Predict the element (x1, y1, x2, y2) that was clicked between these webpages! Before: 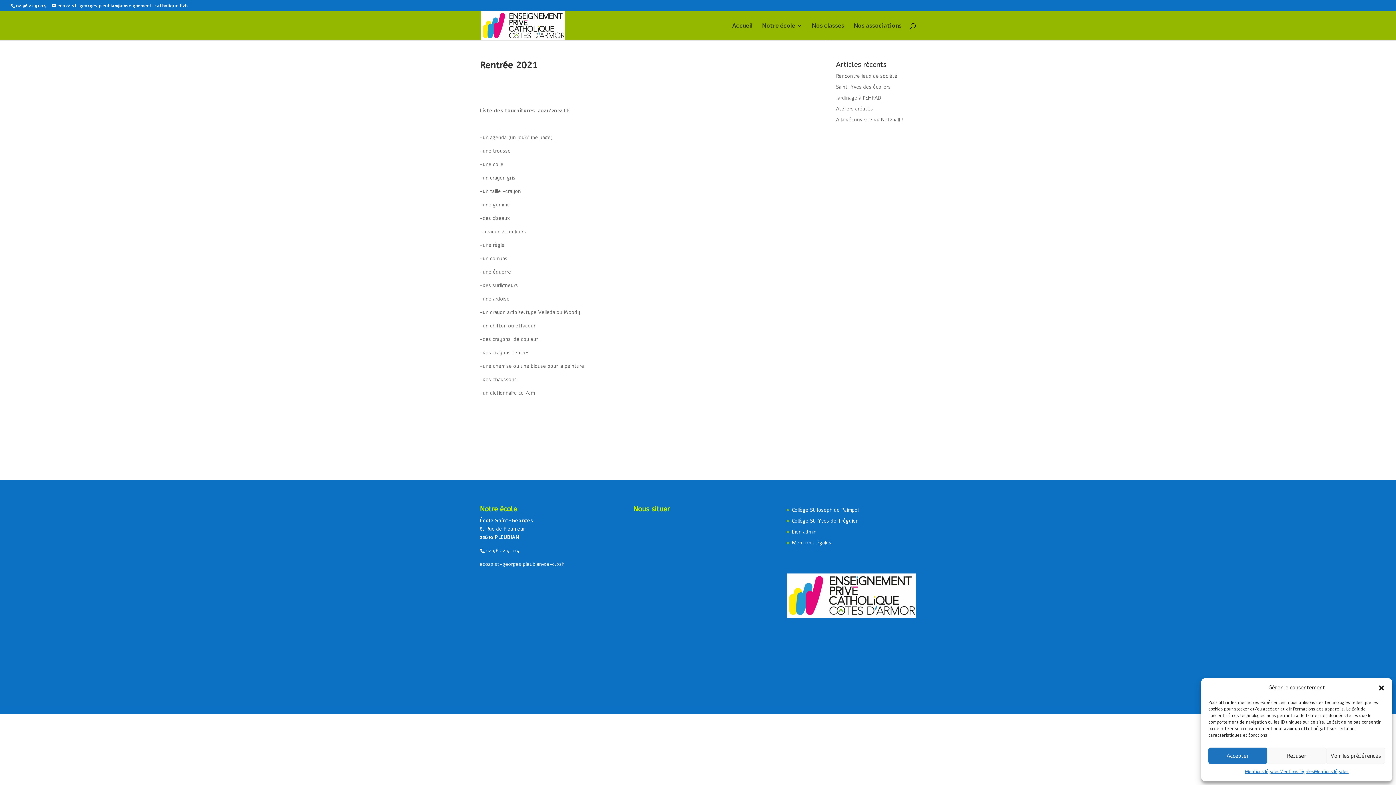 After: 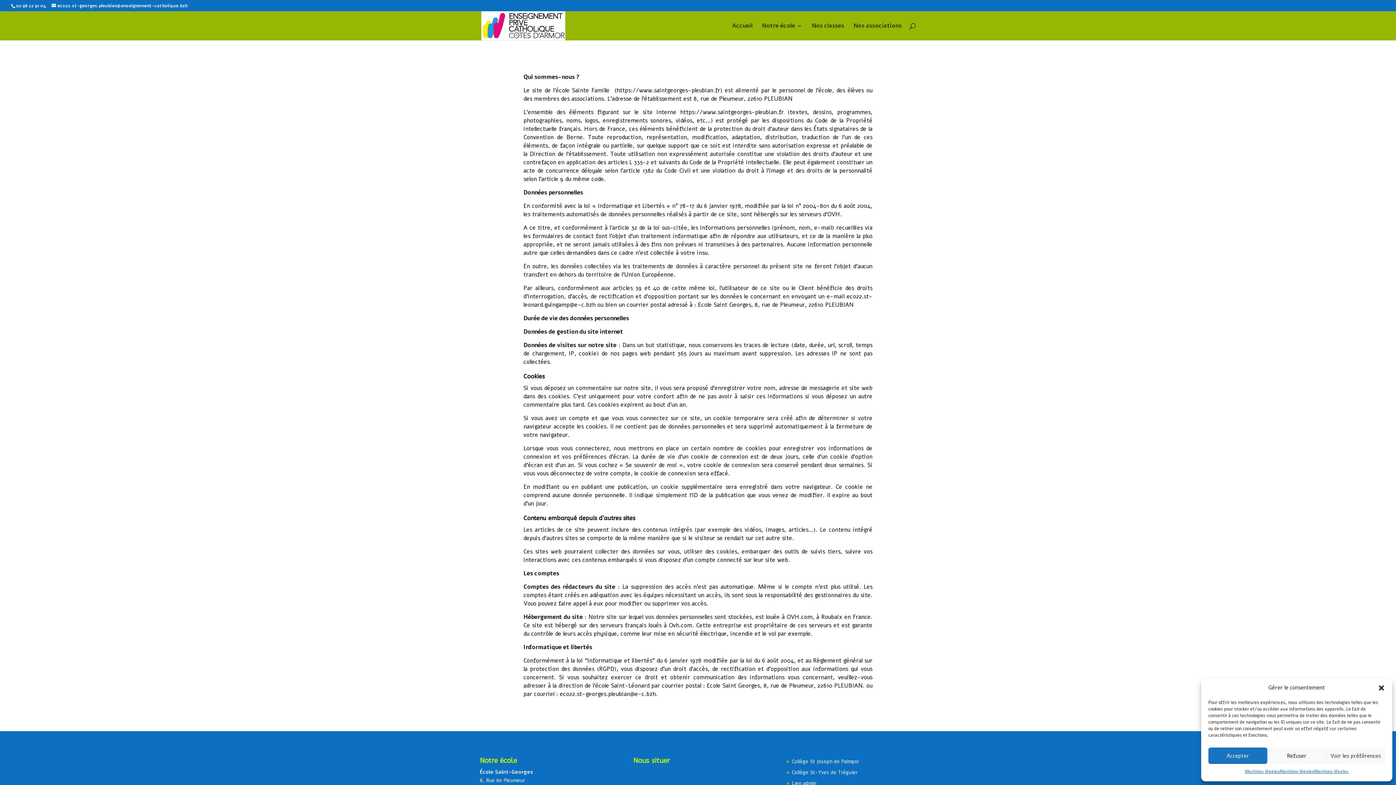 Action: label: Mentions légales bbox: (1314, 768, 1348, 776)